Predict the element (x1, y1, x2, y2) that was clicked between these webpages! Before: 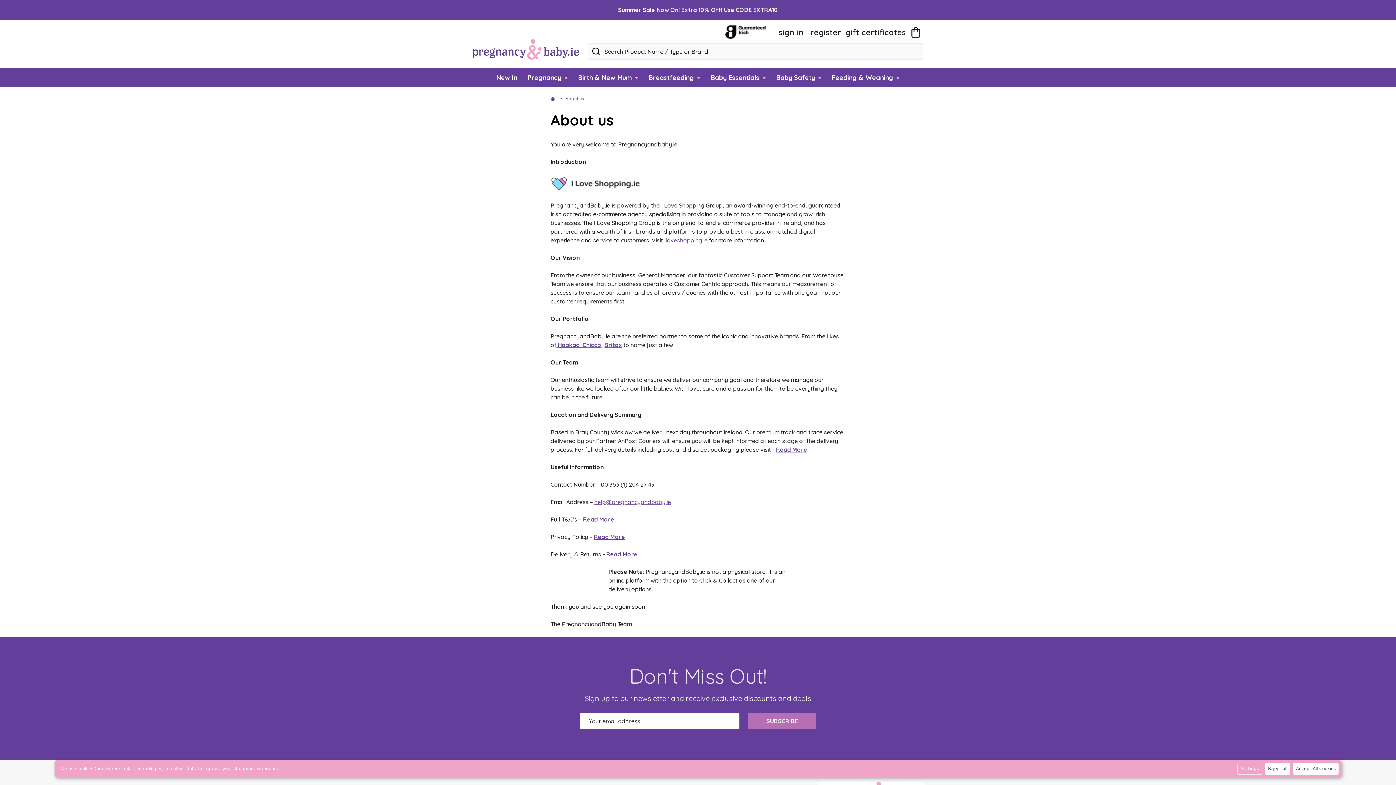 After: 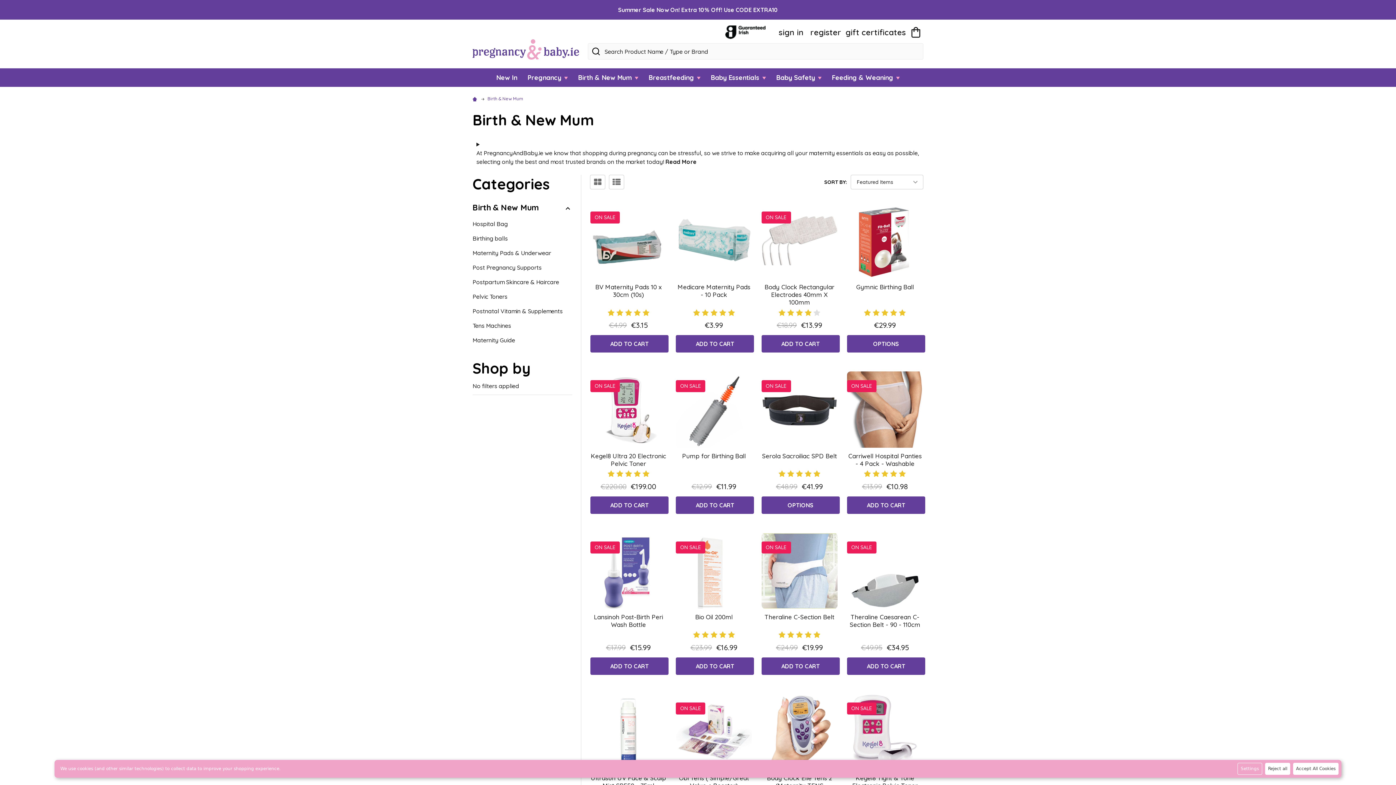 Action: label: Birth & New Mum  bbox: (573, 68, 642, 86)